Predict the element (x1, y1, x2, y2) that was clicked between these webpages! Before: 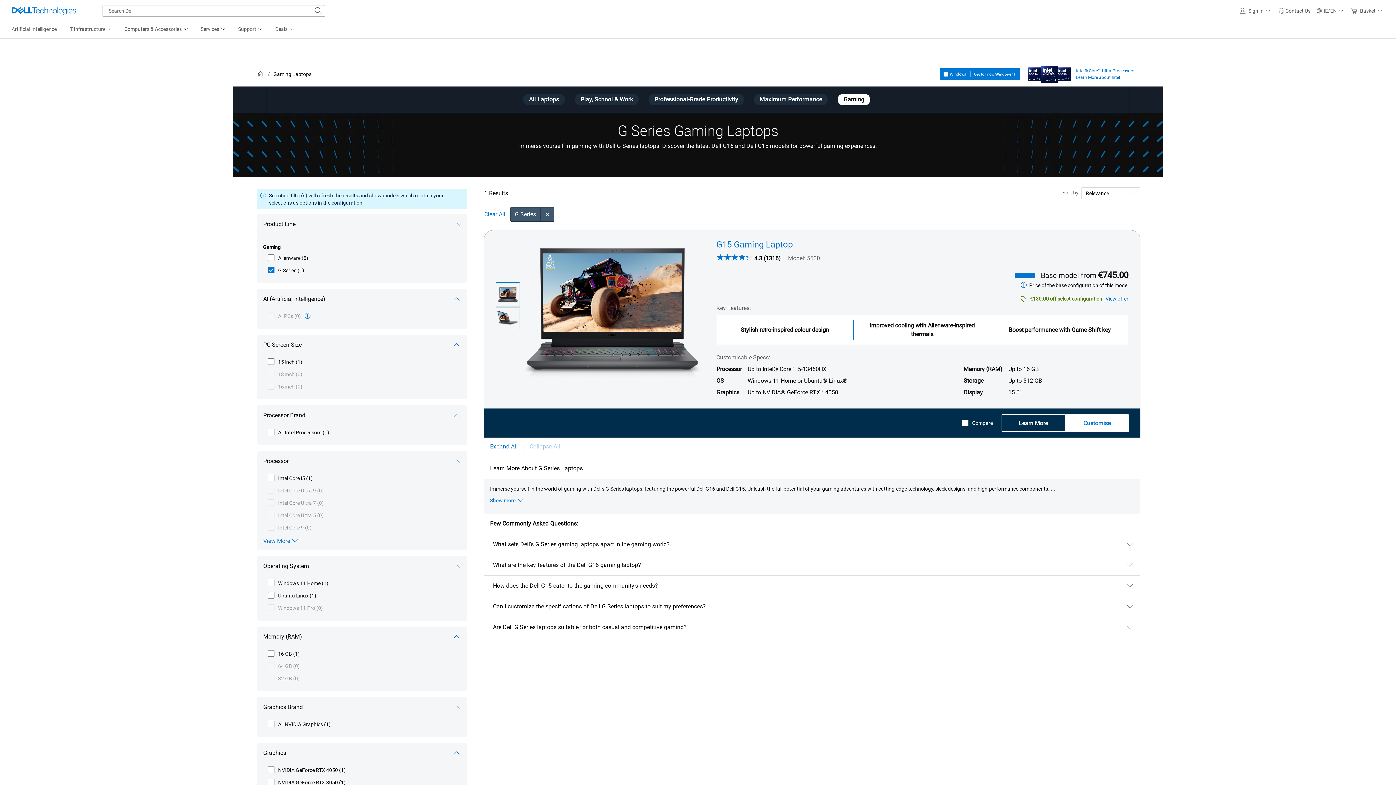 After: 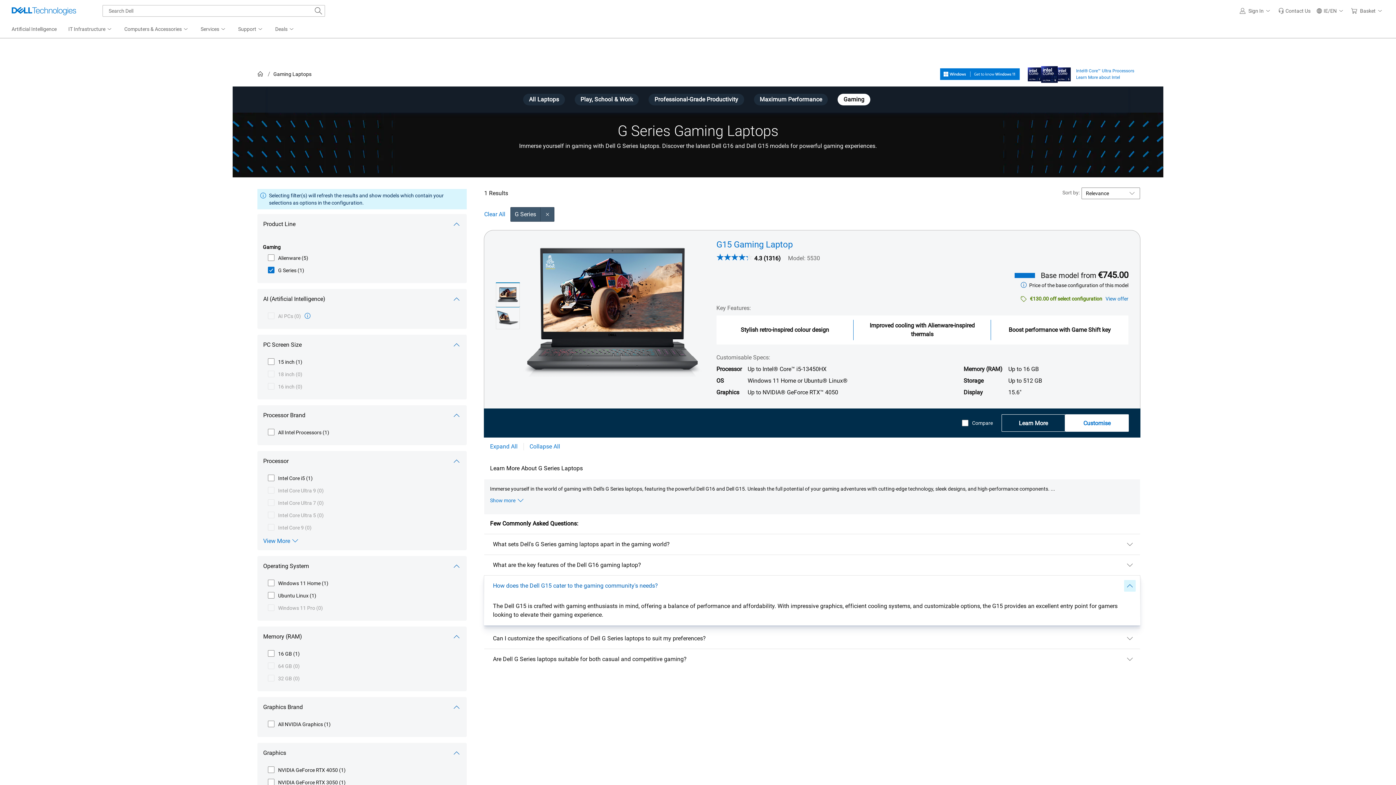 Action: label: How does the Dell G15 cater to the gaming community's needs? bbox: (484, 575, 1140, 596)